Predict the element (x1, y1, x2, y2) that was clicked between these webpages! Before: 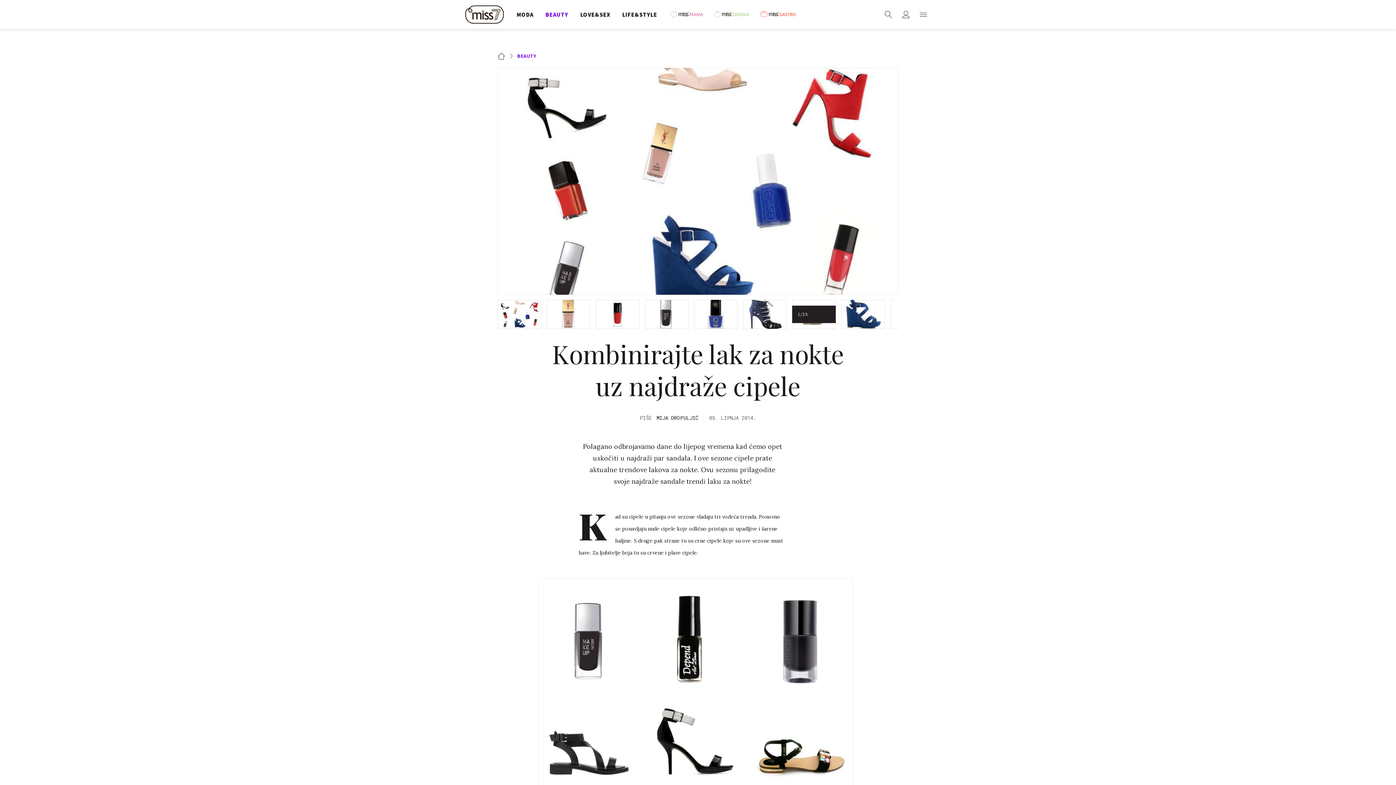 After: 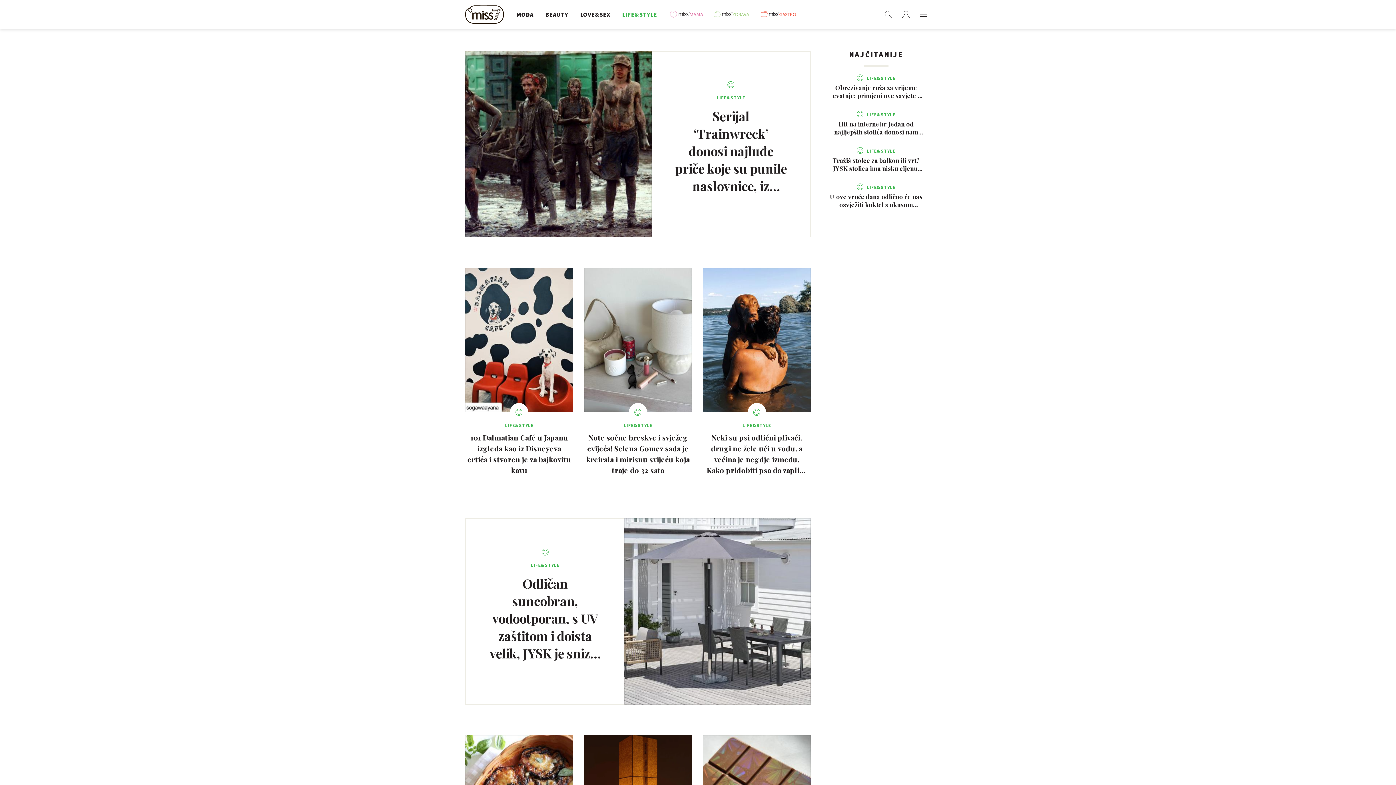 Action: label: LIFE&STYLE bbox: (622, 0, 657, 29)